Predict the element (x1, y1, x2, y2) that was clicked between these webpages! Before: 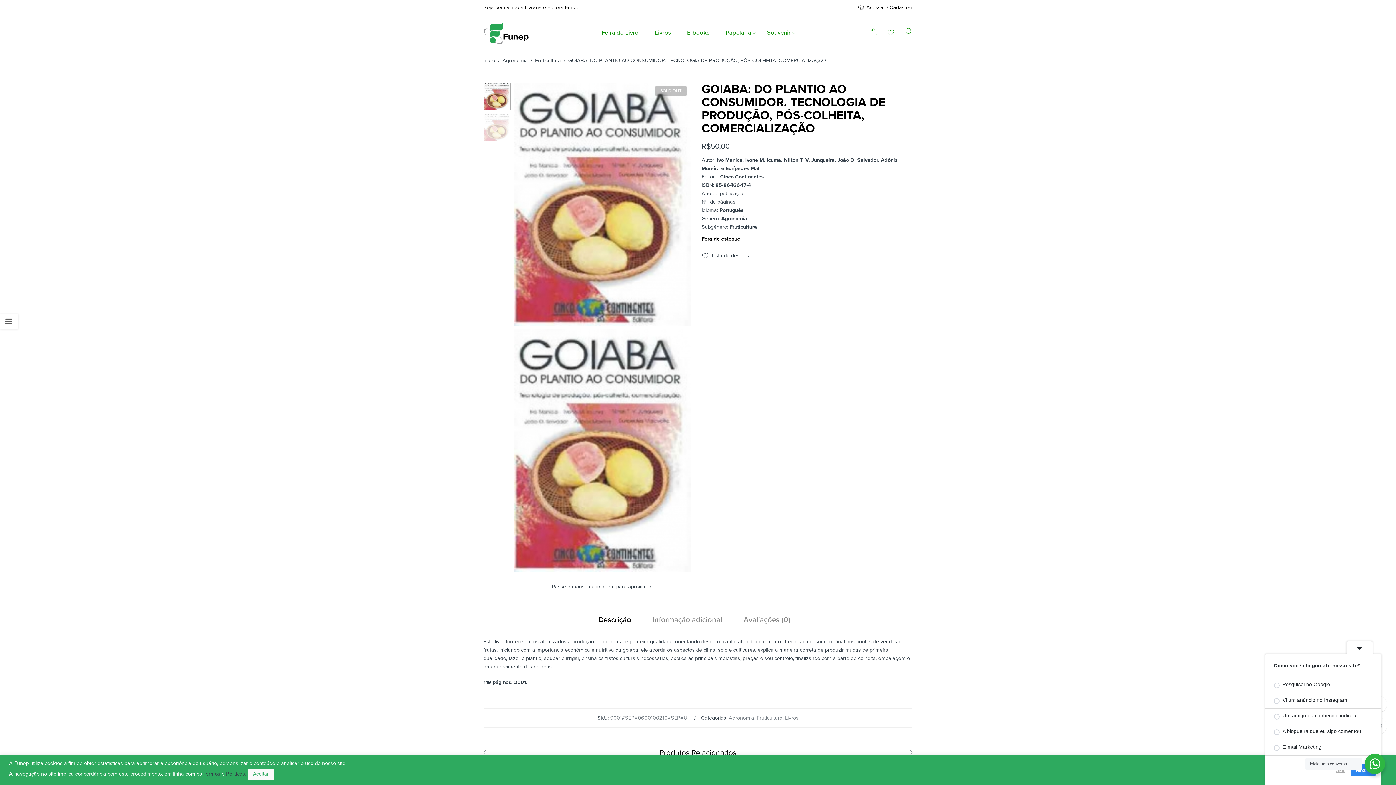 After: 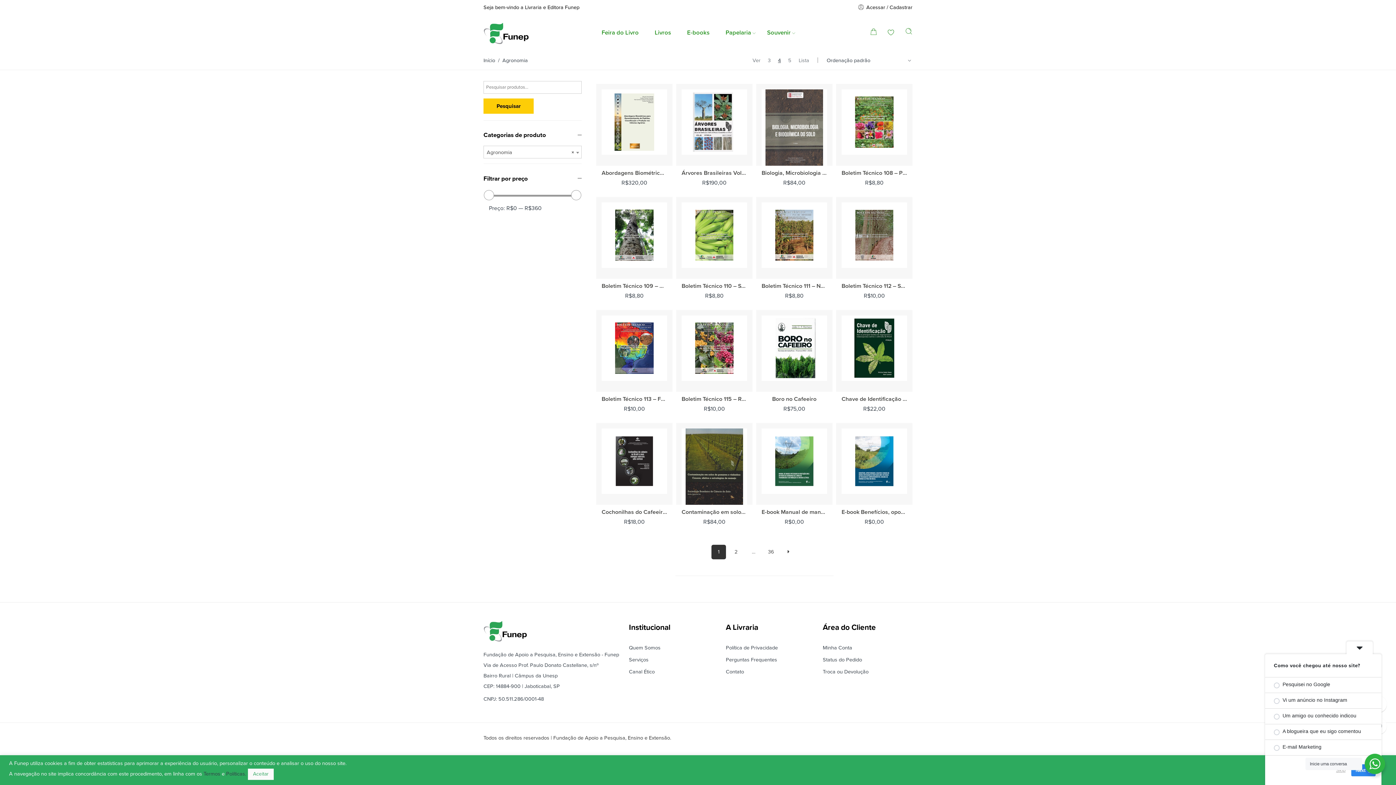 Action: bbox: (502, 57, 528, 63) label: Agronomia